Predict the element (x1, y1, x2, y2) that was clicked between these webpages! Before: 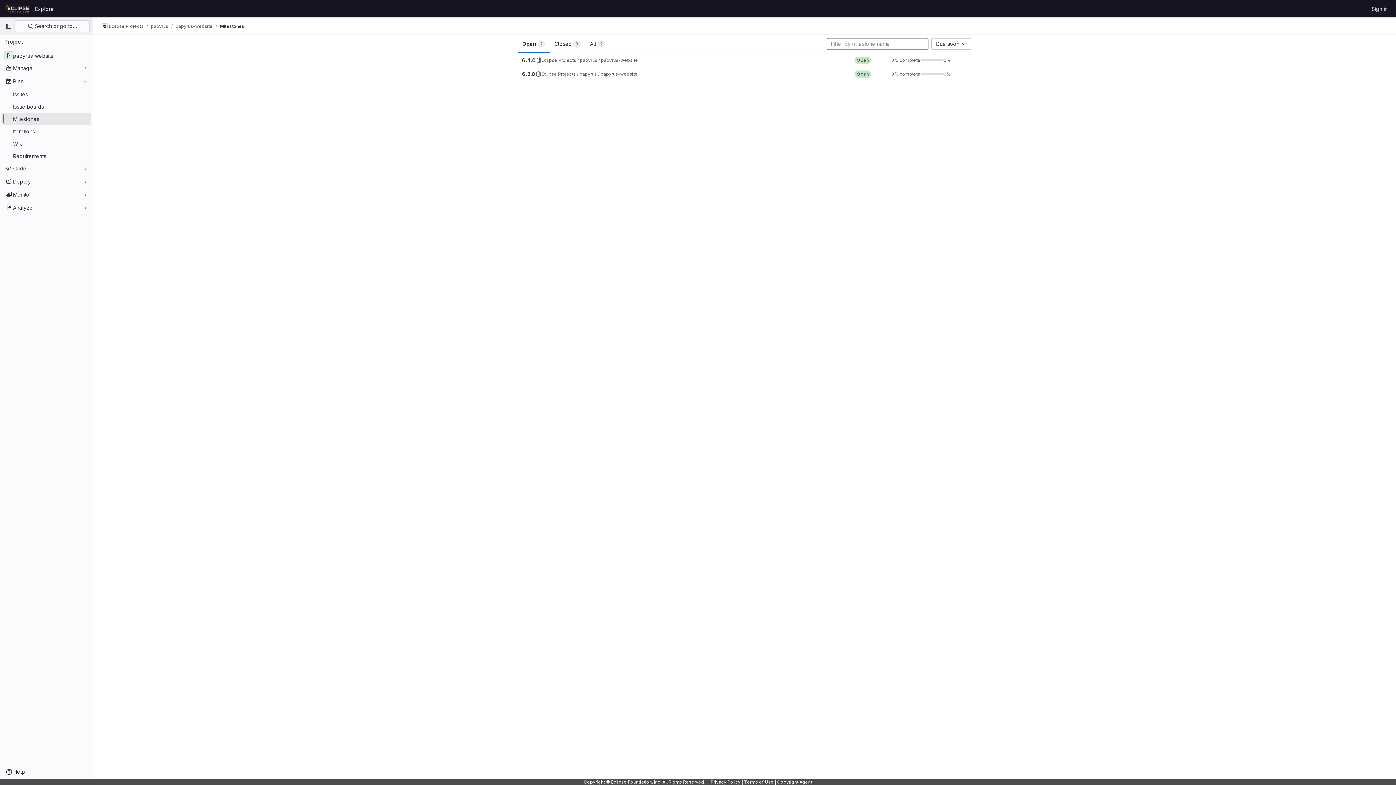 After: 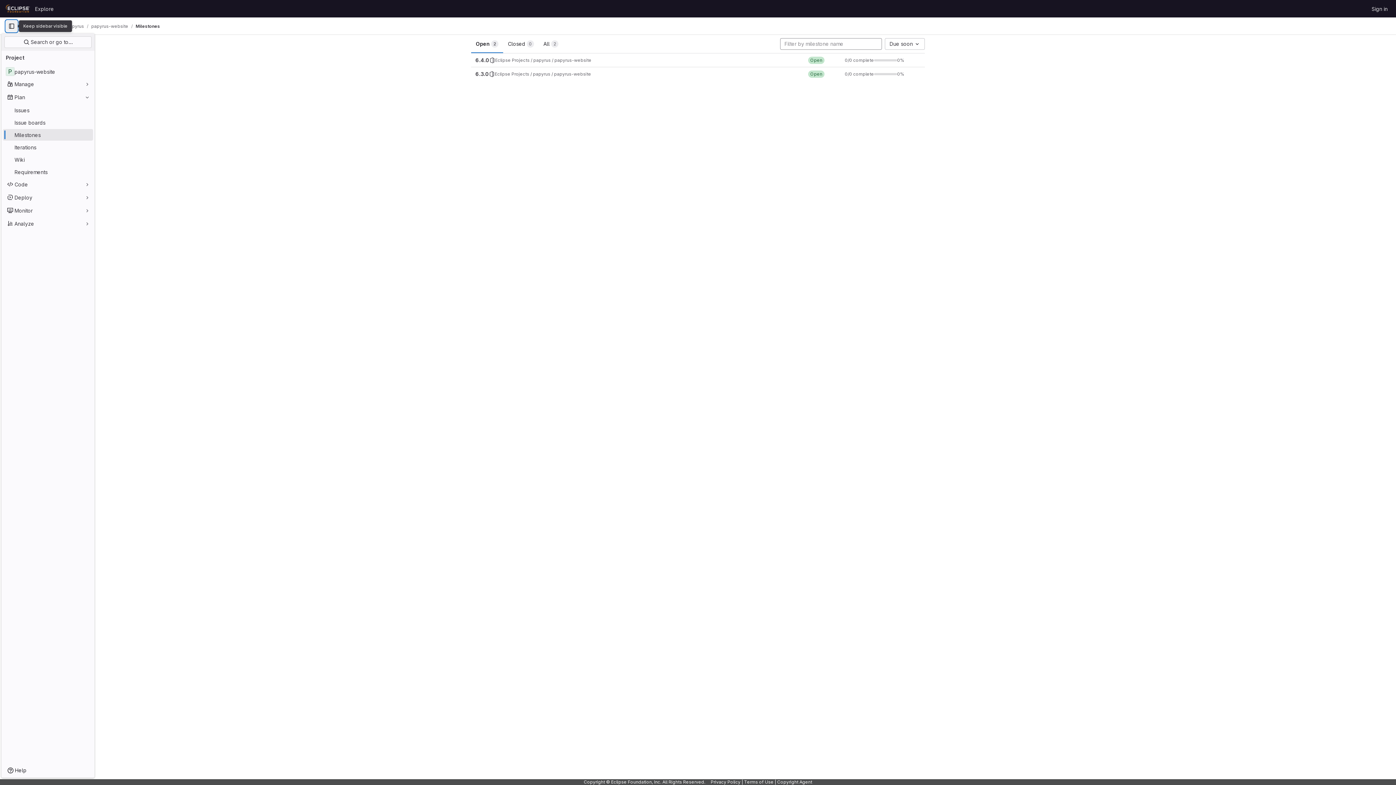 Action: bbox: (2, 20, 14, 32) label: Primary navigation sidebar